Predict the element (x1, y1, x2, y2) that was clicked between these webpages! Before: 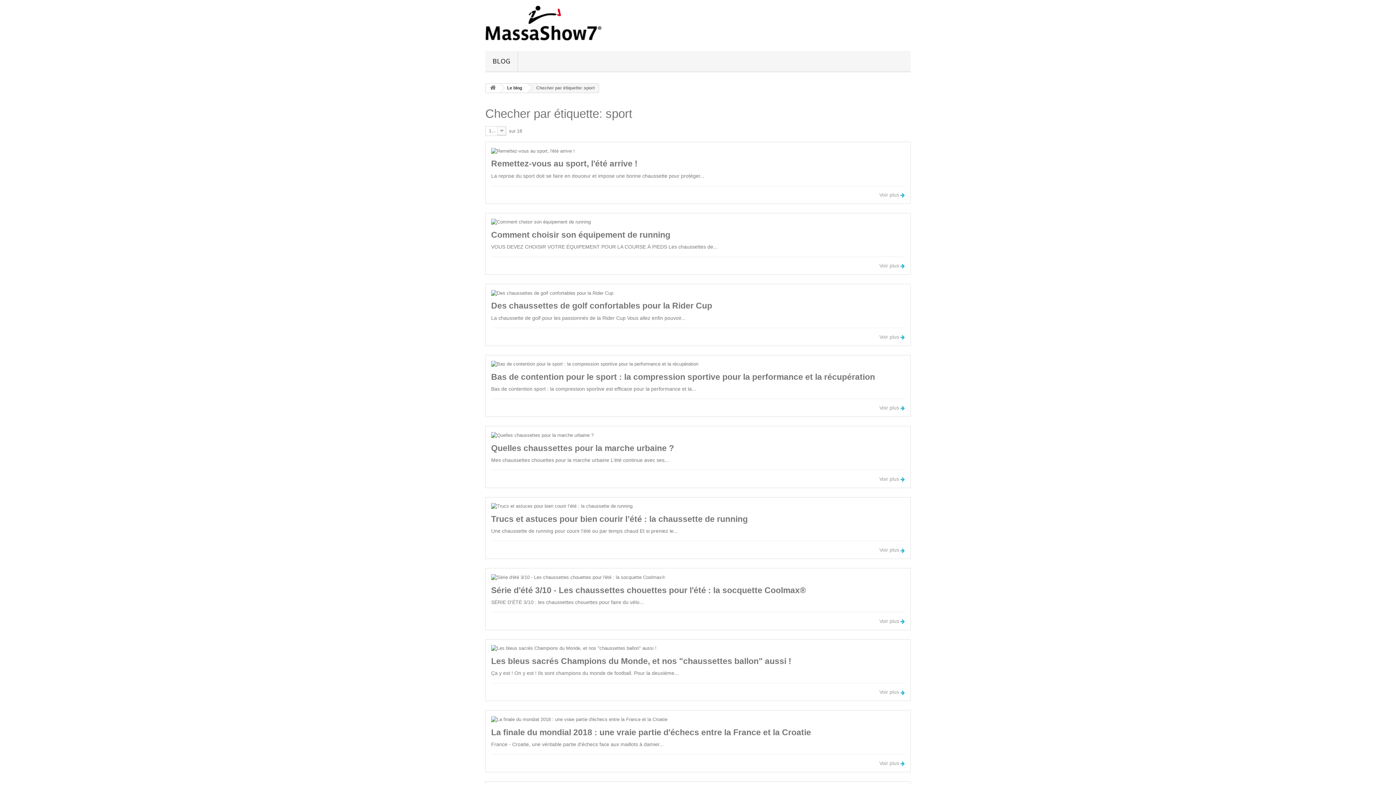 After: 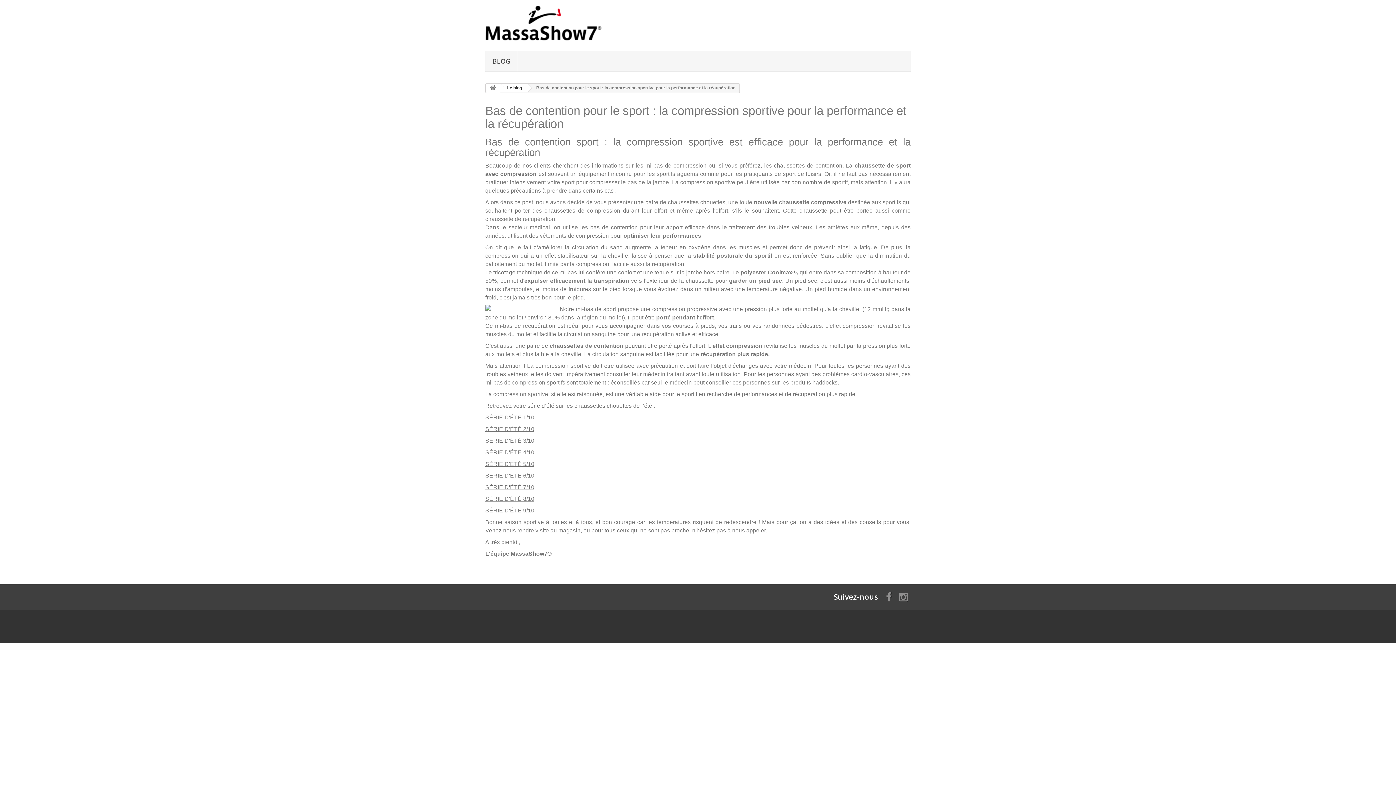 Action: label: Bas de contention pour le sport : la compression sportive pour la performance et la récupération bbox: (491, 372, 875, 381)